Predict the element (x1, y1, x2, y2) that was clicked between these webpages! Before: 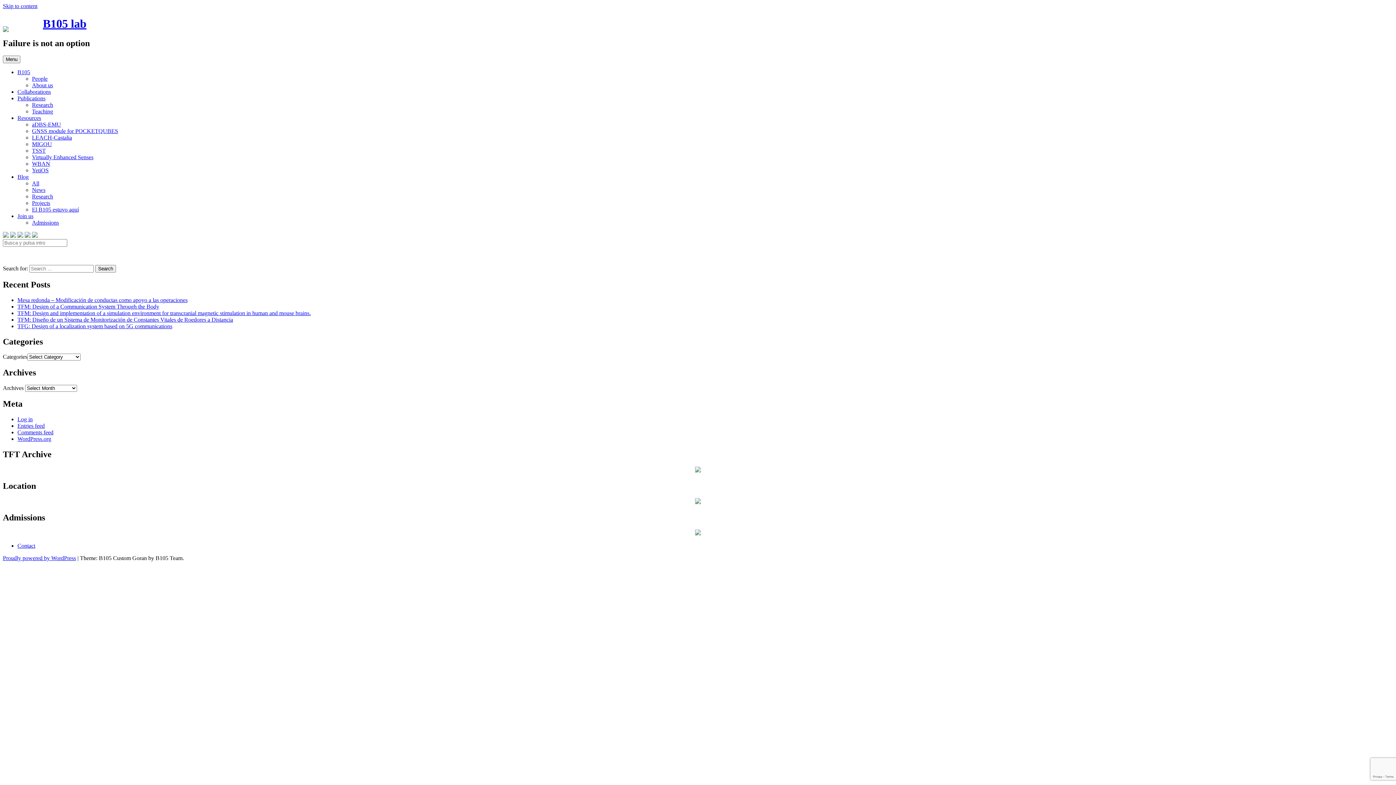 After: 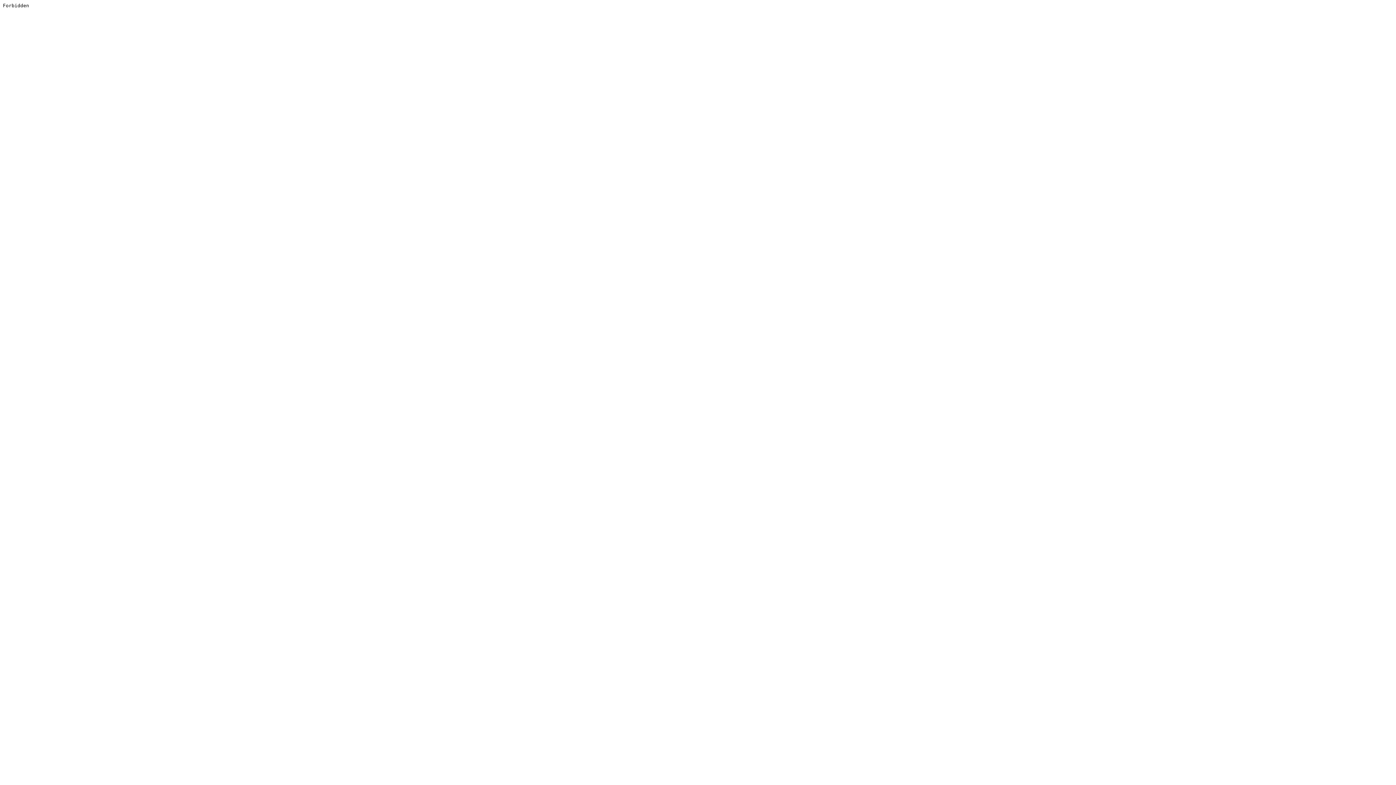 Action: bbox: (24, 232, 30, 238)